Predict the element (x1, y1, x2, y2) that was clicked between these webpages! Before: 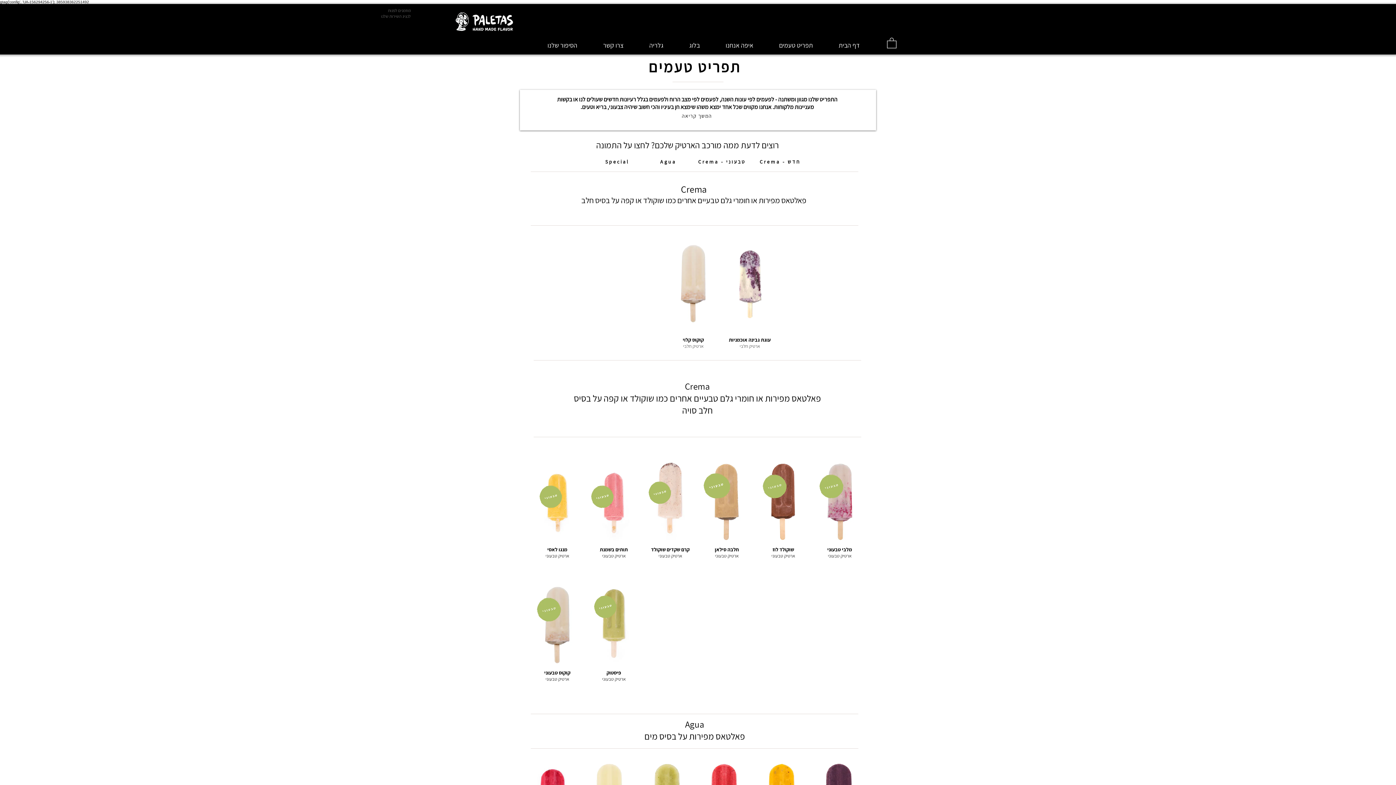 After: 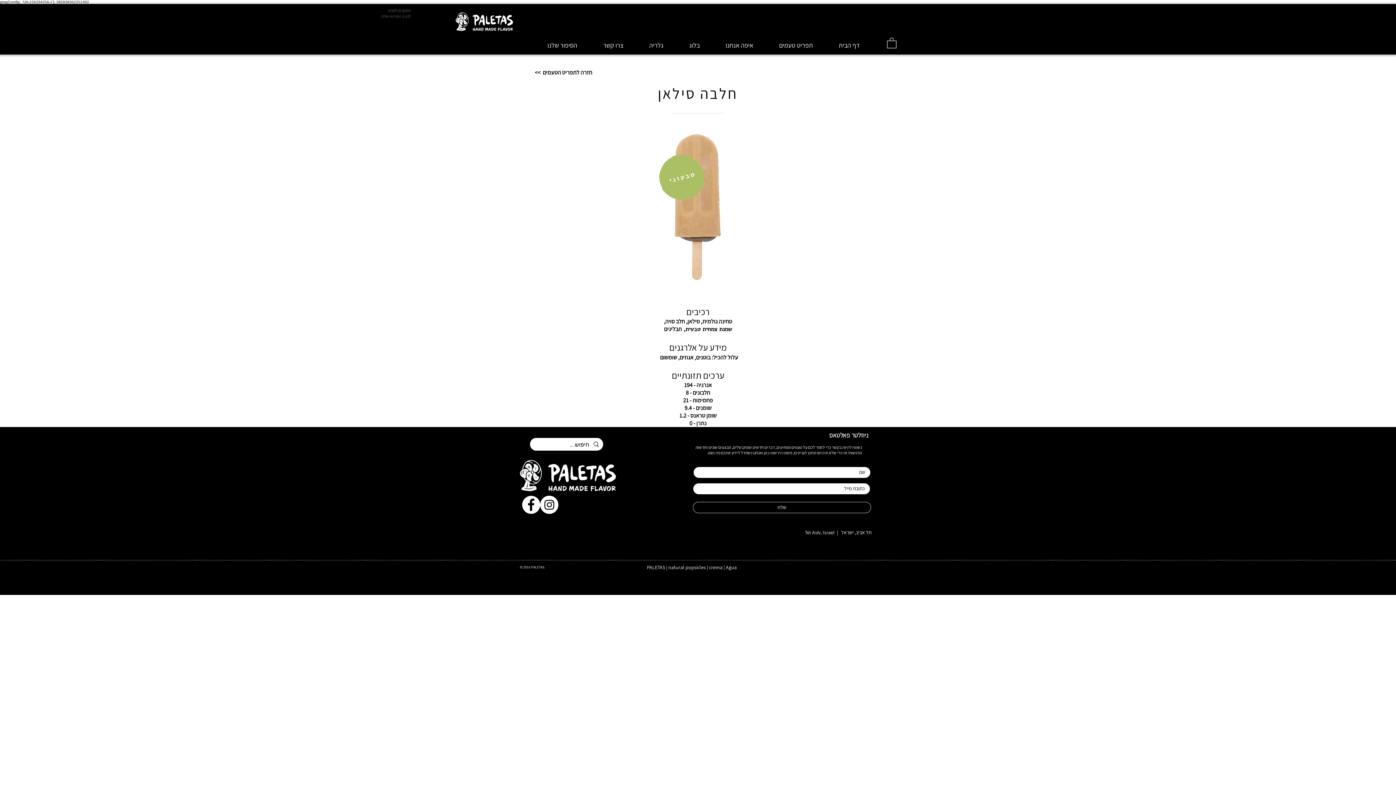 Action: label: חלבה סילאן

ארטיק טבעוני bbox: (703, 458, 750, 573)